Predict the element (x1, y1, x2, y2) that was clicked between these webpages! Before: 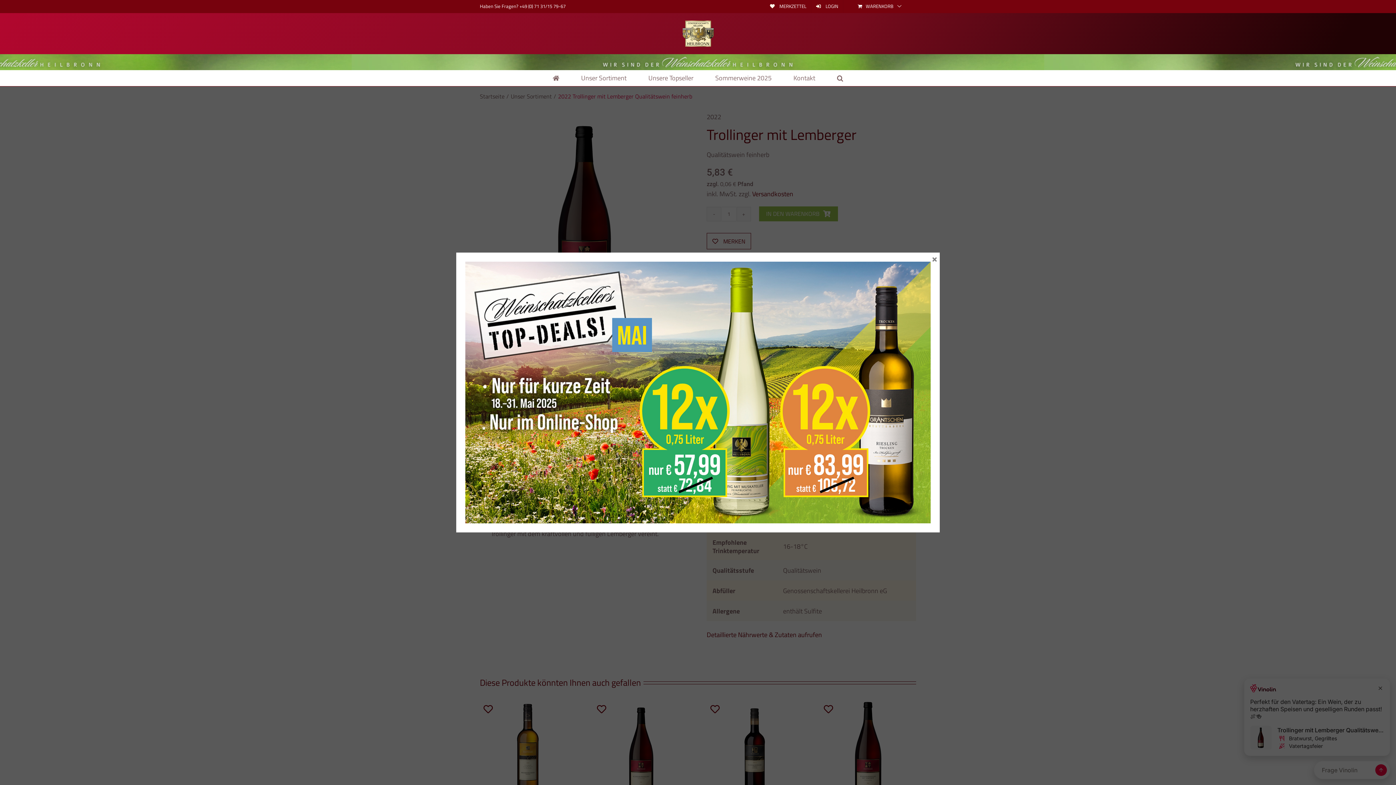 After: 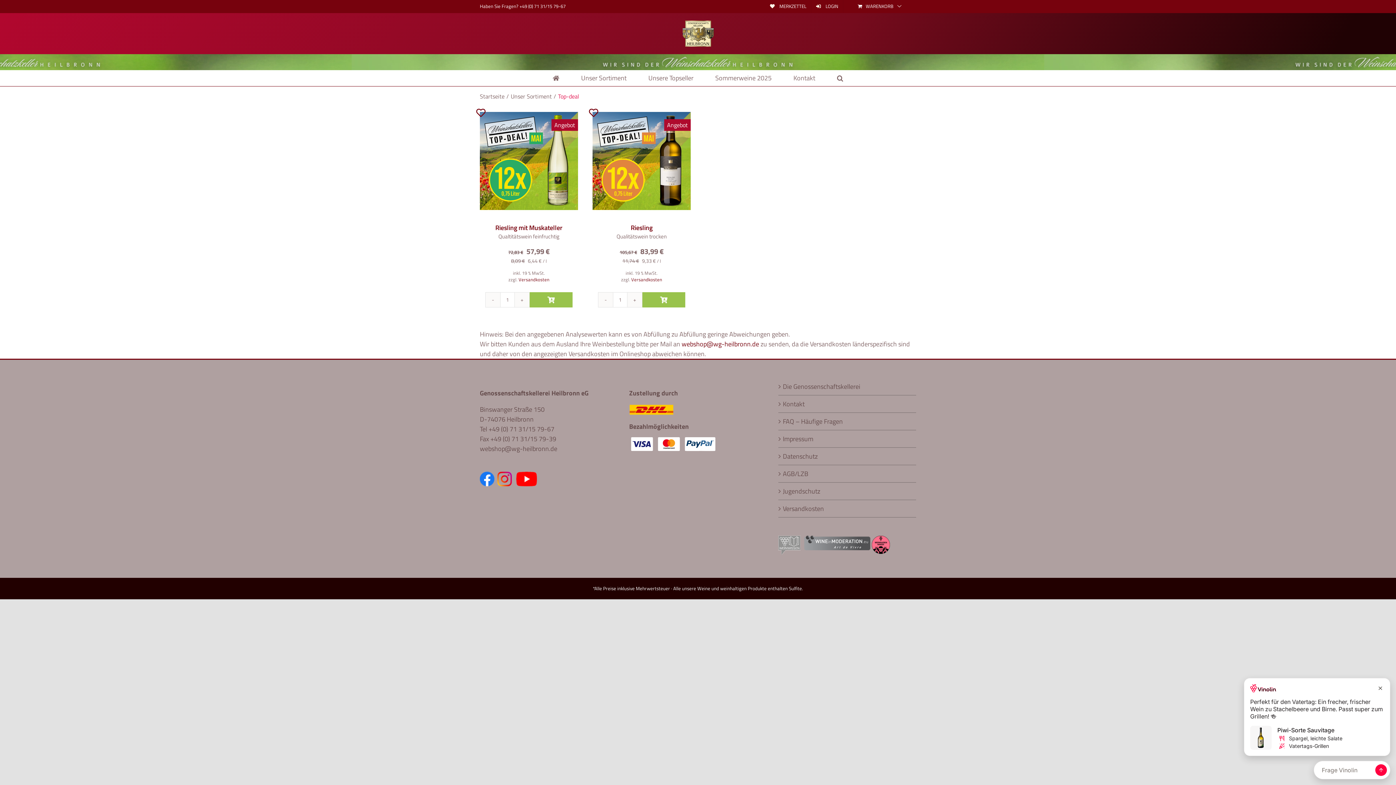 Action: bbox: (465, 261, 930, 271)